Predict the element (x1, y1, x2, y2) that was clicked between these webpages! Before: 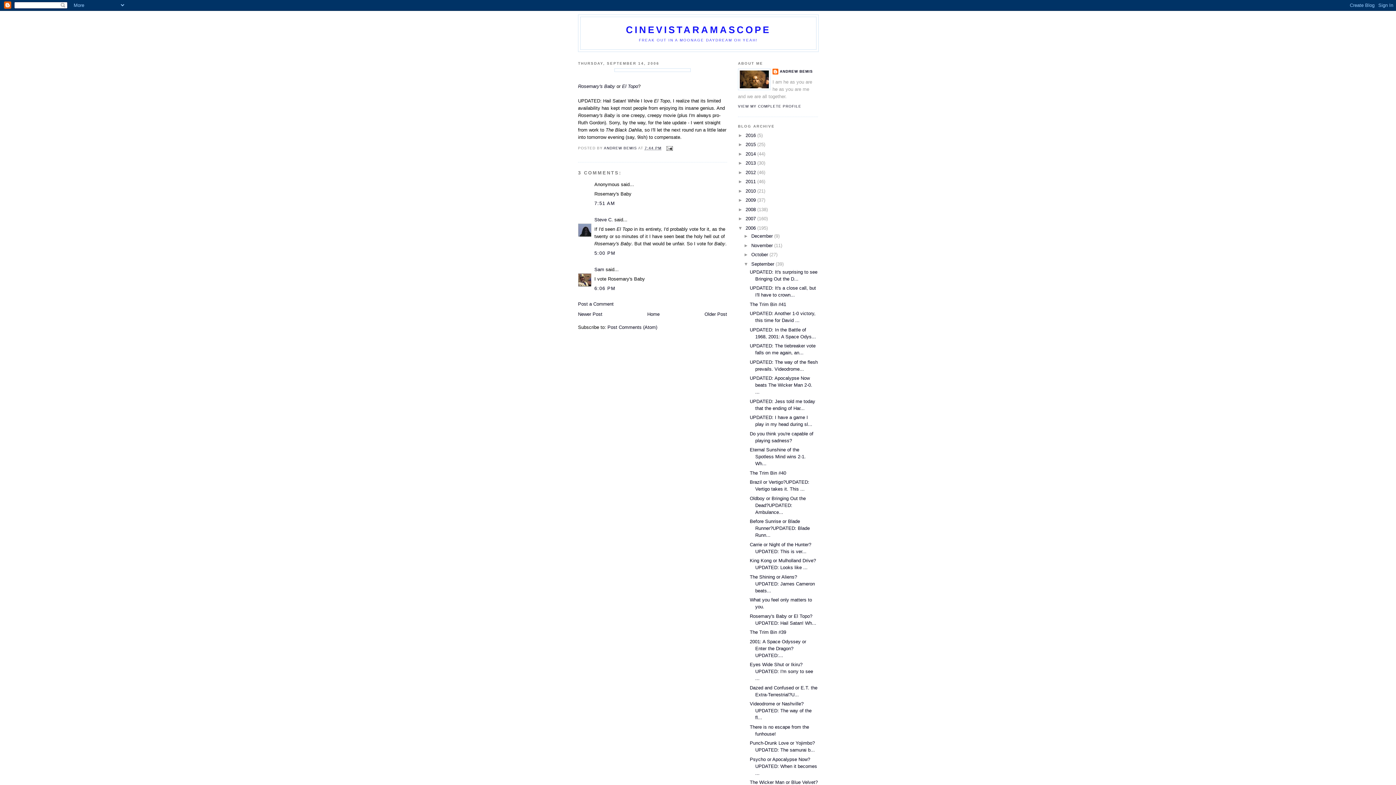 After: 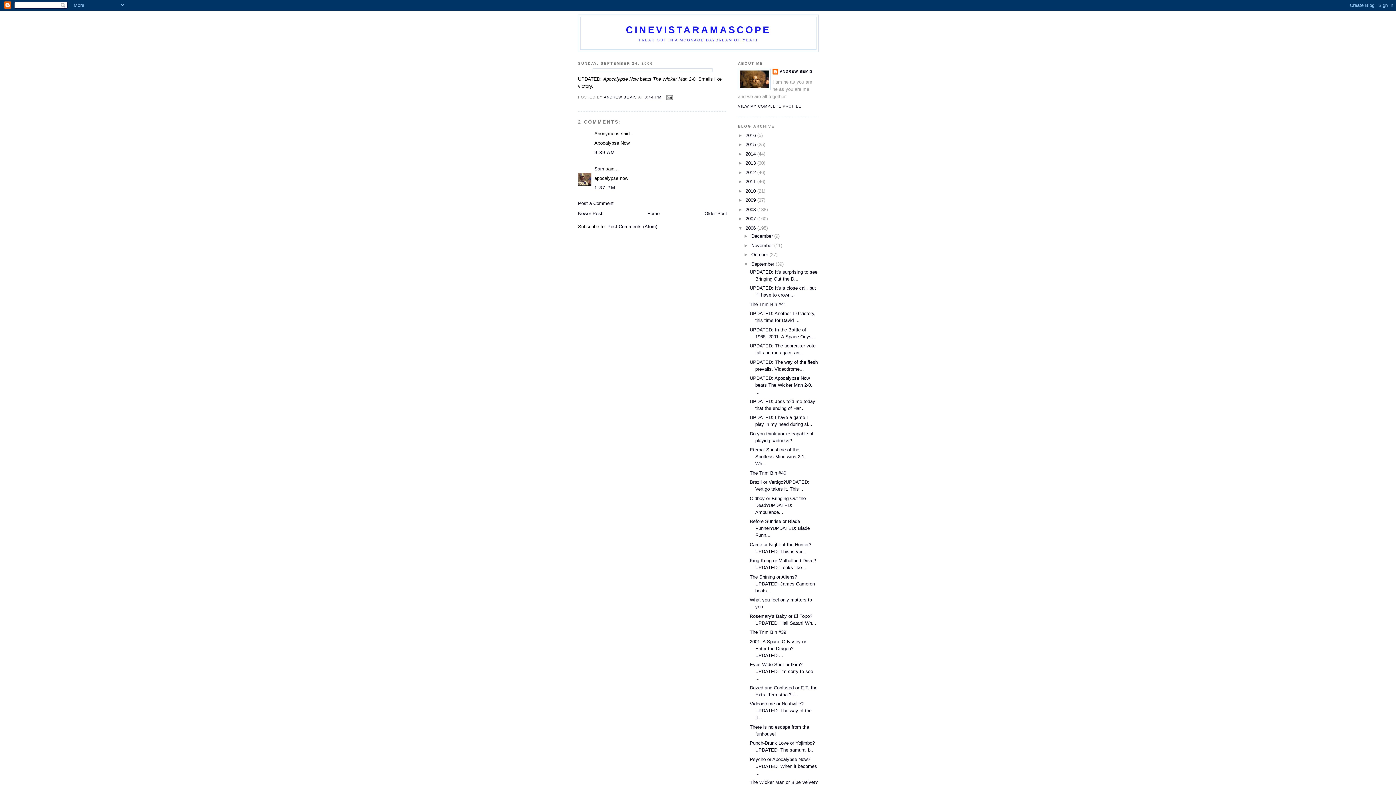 Action: label: UPDATED: Apocalypse Now beats The Wicker Man 2-0. ... bbox: (749, 375, 812, 395)